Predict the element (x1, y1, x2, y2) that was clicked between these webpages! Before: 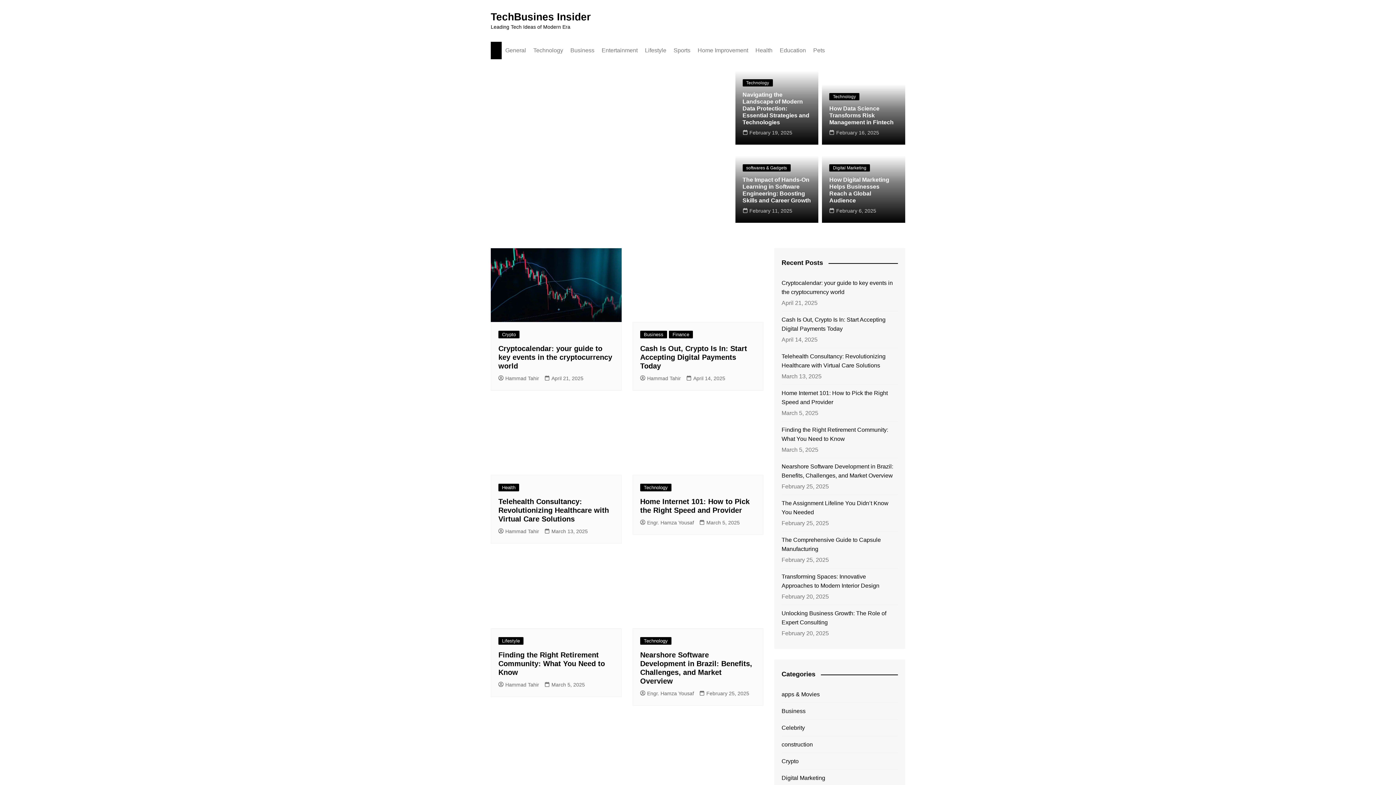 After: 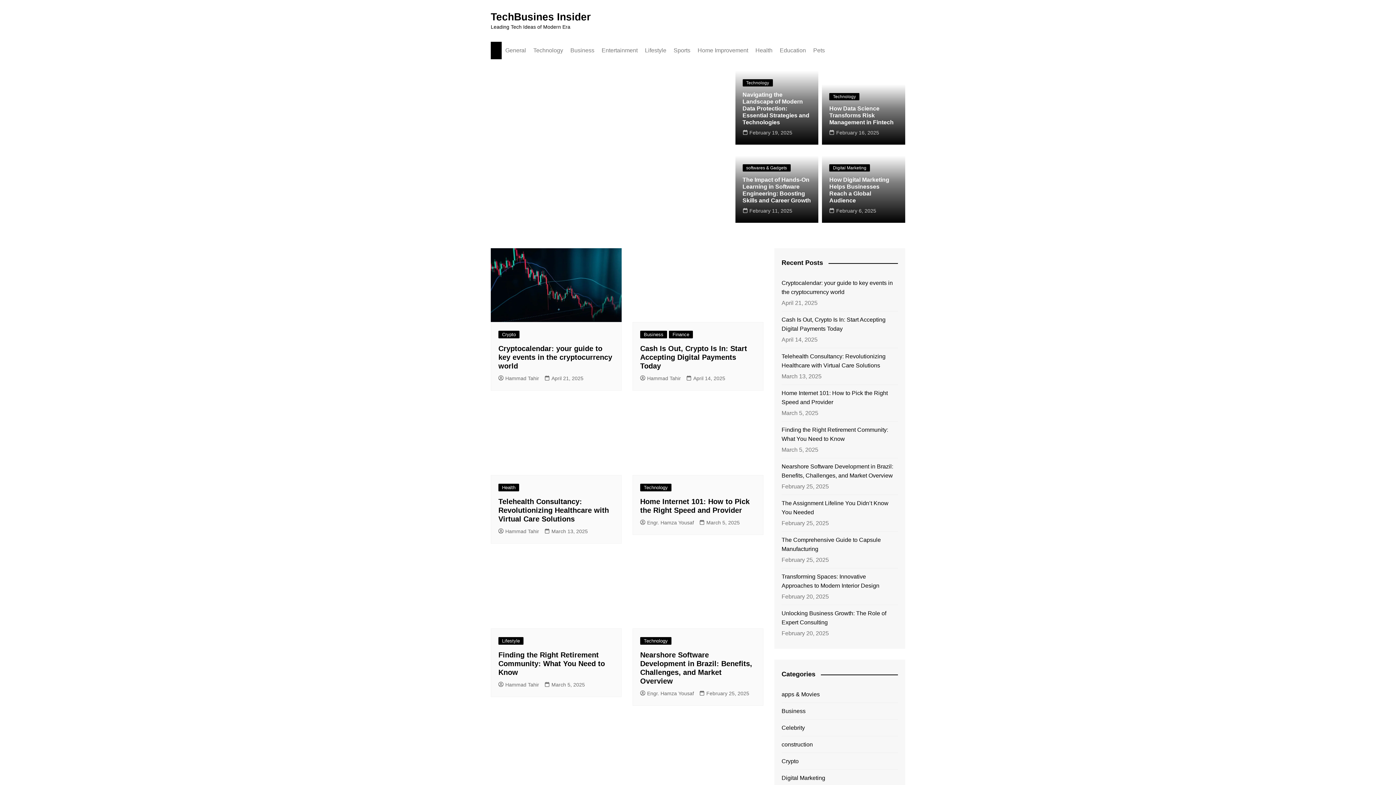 Action: bbox: (490, 11, 590, 22) label: TechBusines Insider